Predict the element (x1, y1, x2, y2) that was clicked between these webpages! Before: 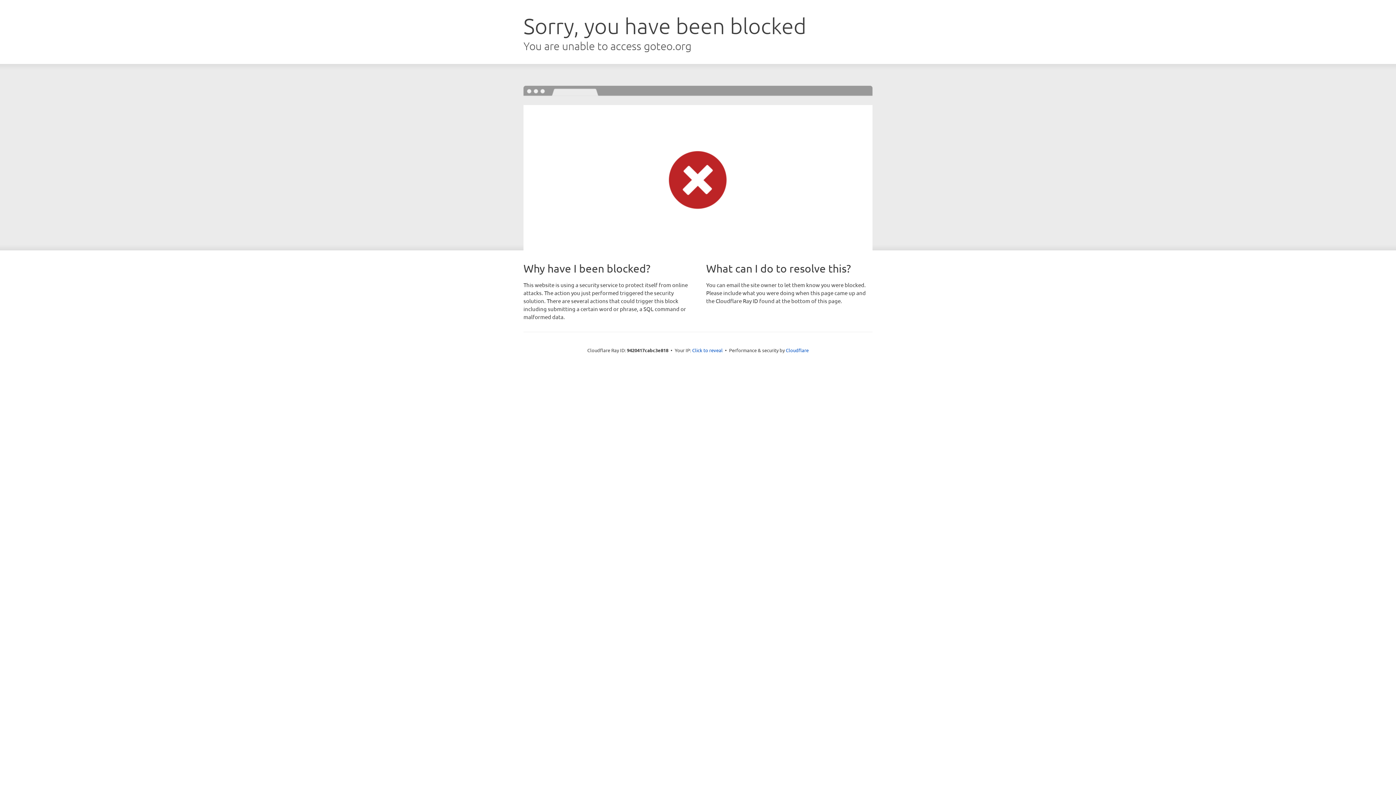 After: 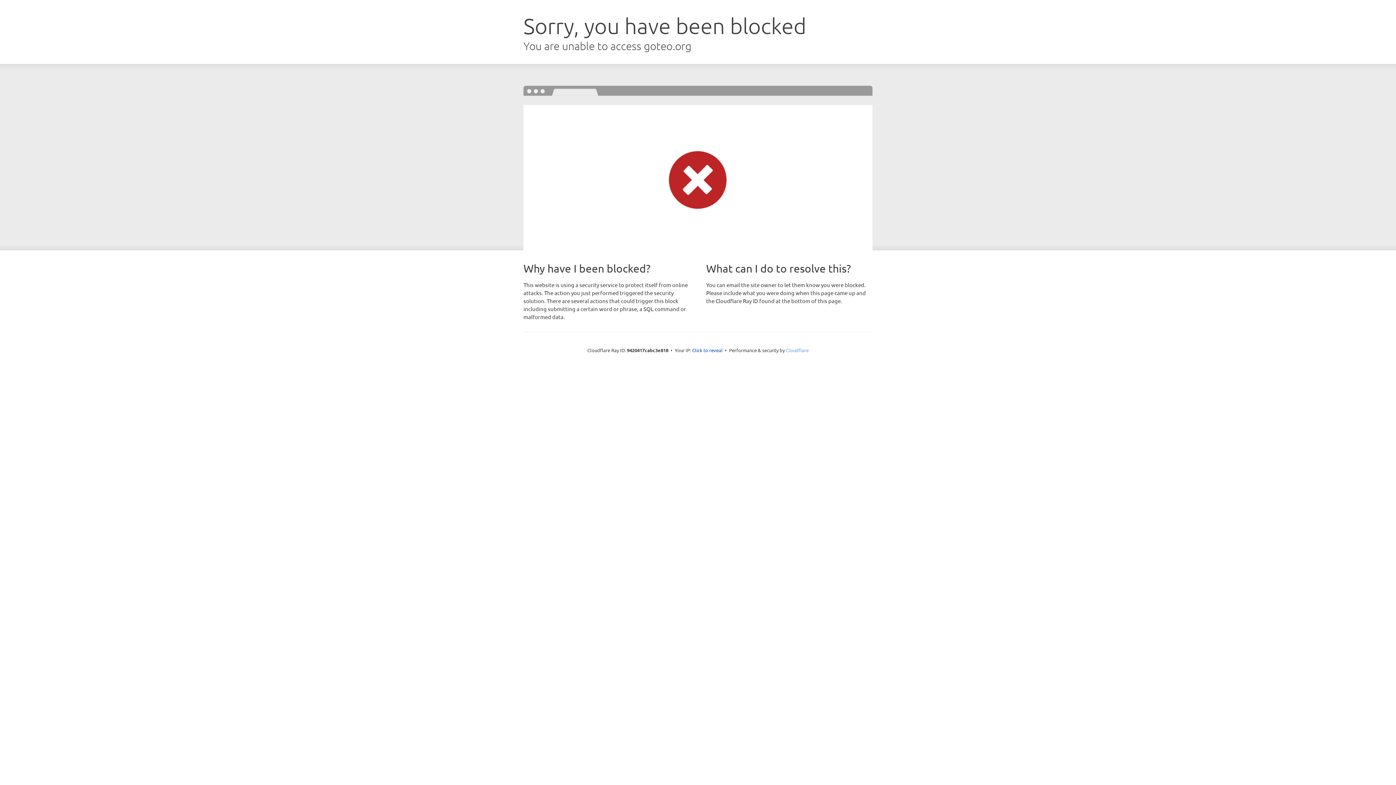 Action: bbox: (786, 347, 808, 353) label: Cloudflare